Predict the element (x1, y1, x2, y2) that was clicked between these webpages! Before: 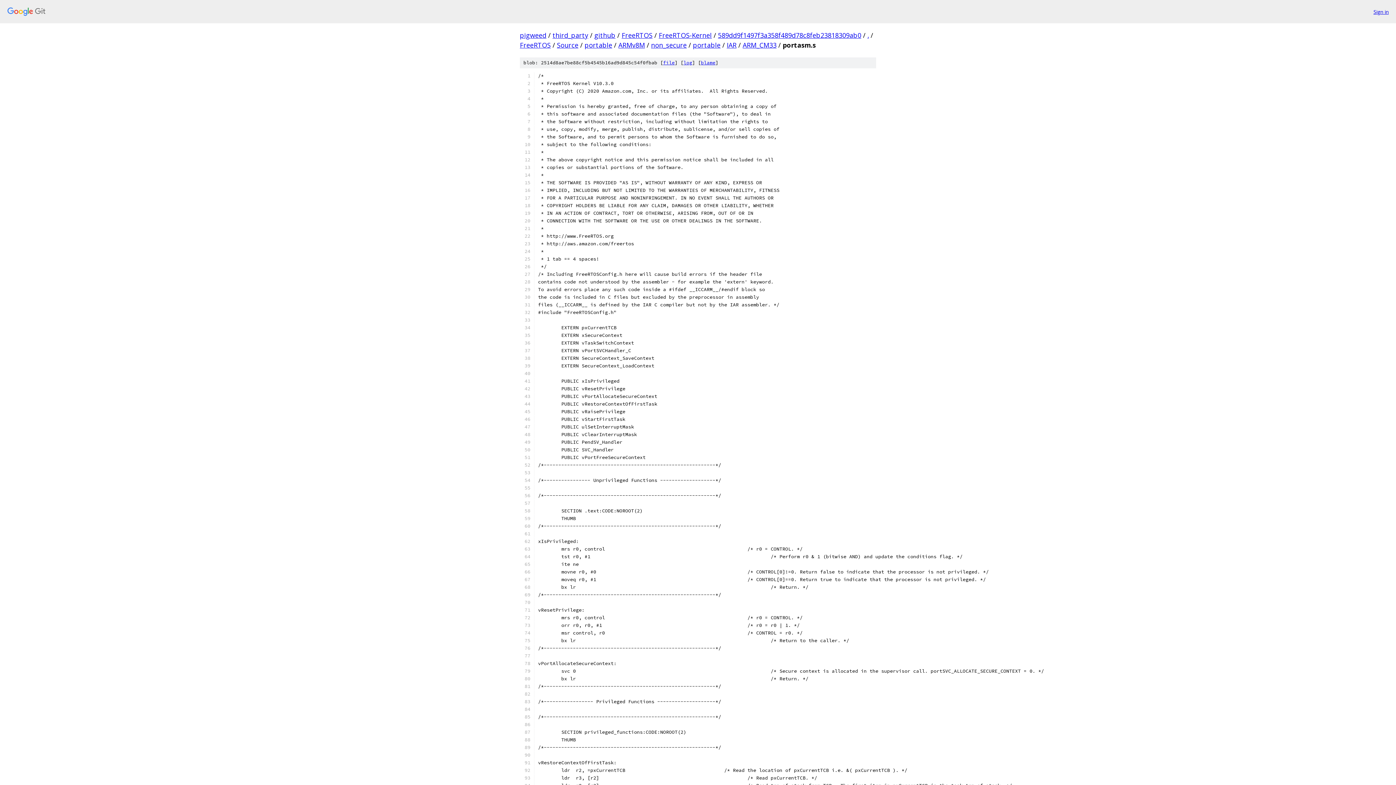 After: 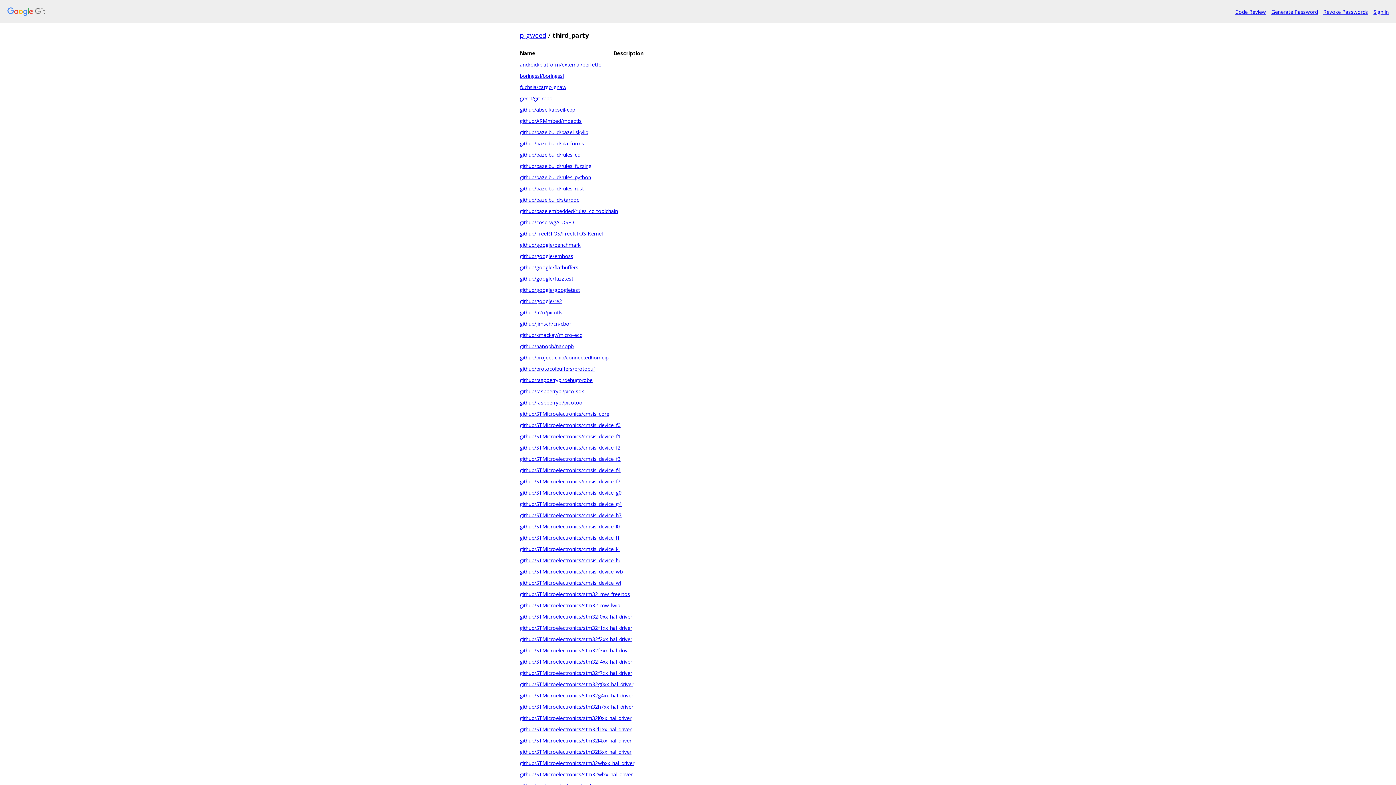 Action: bbox: (552, 30, 588, 39) label: third_party